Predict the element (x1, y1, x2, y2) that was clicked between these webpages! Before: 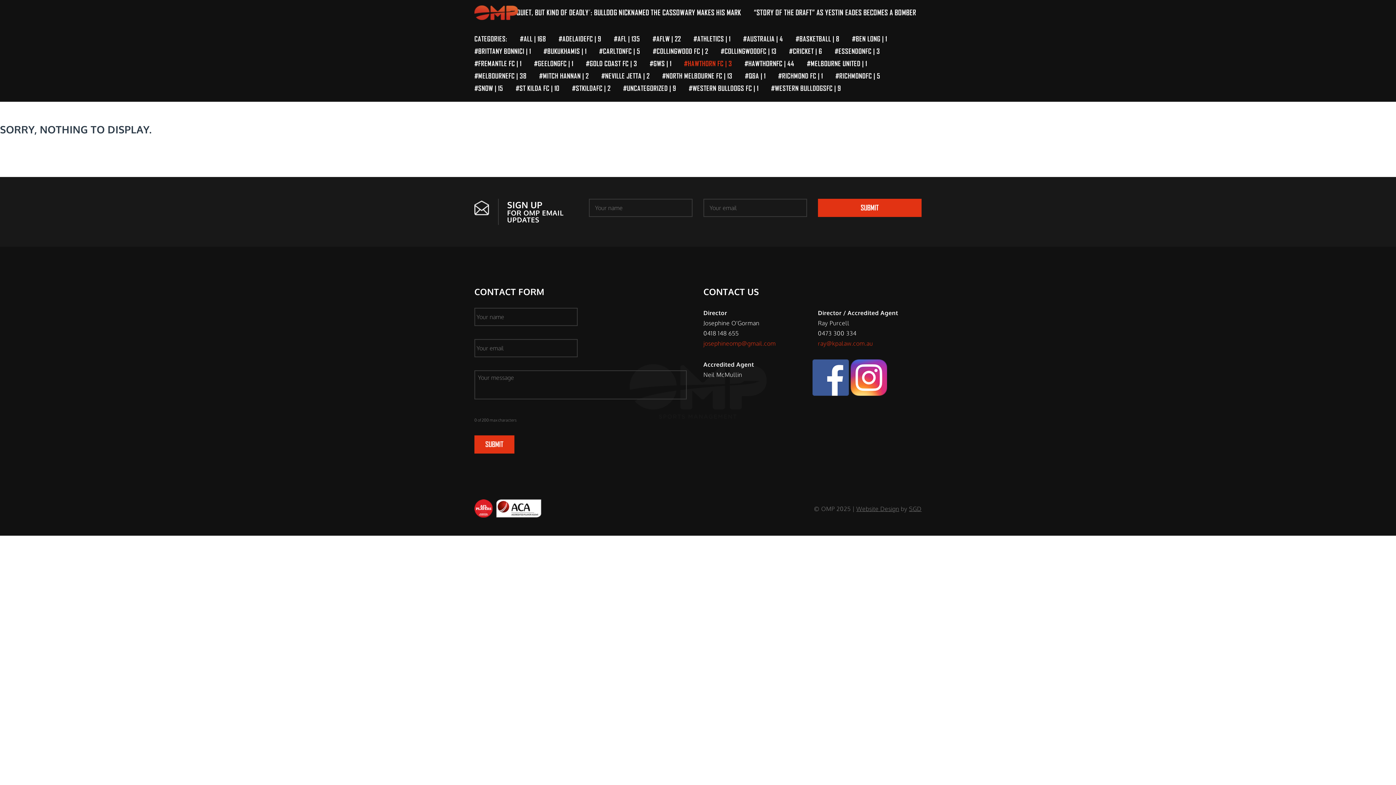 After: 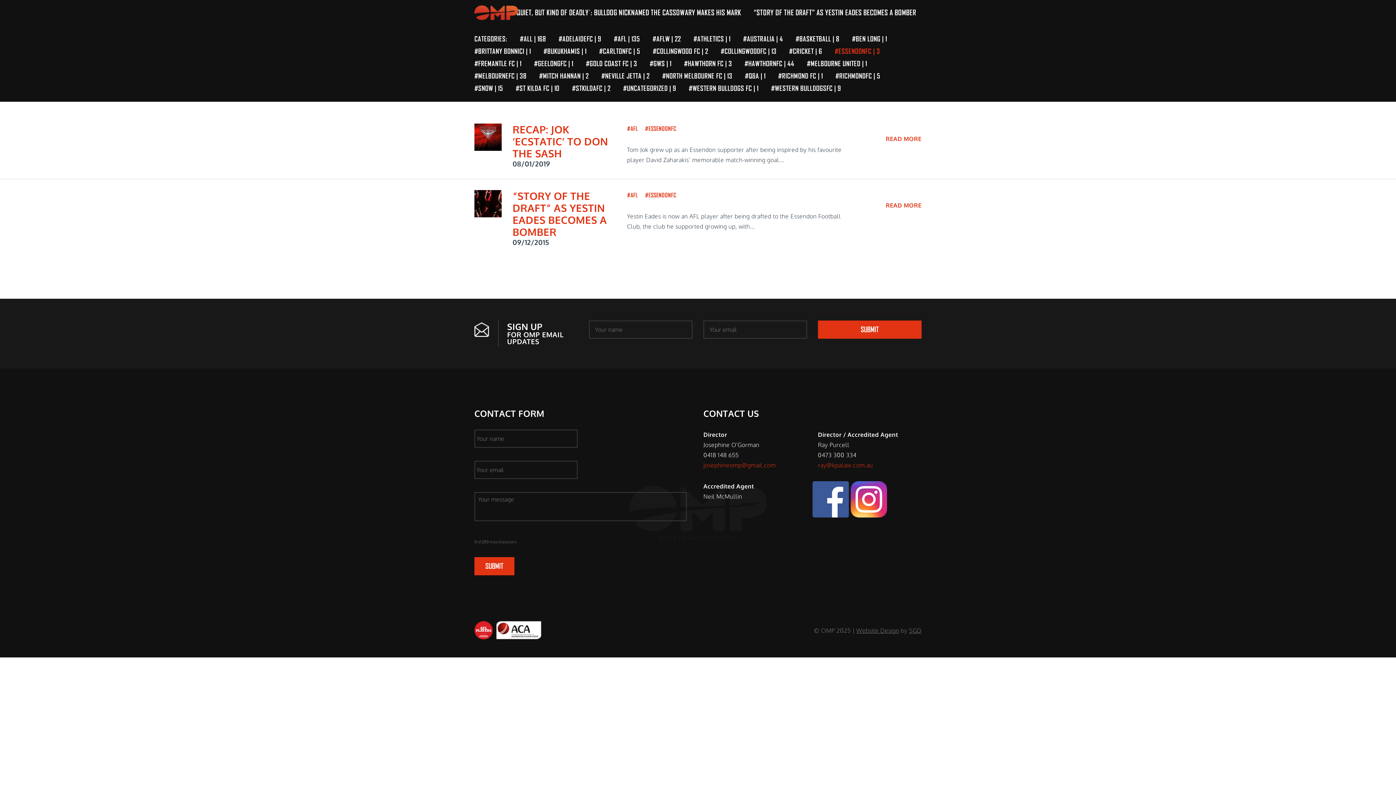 Action: label: #ESSENDONFC | 3 bbox: (834, 46, 880, 55)